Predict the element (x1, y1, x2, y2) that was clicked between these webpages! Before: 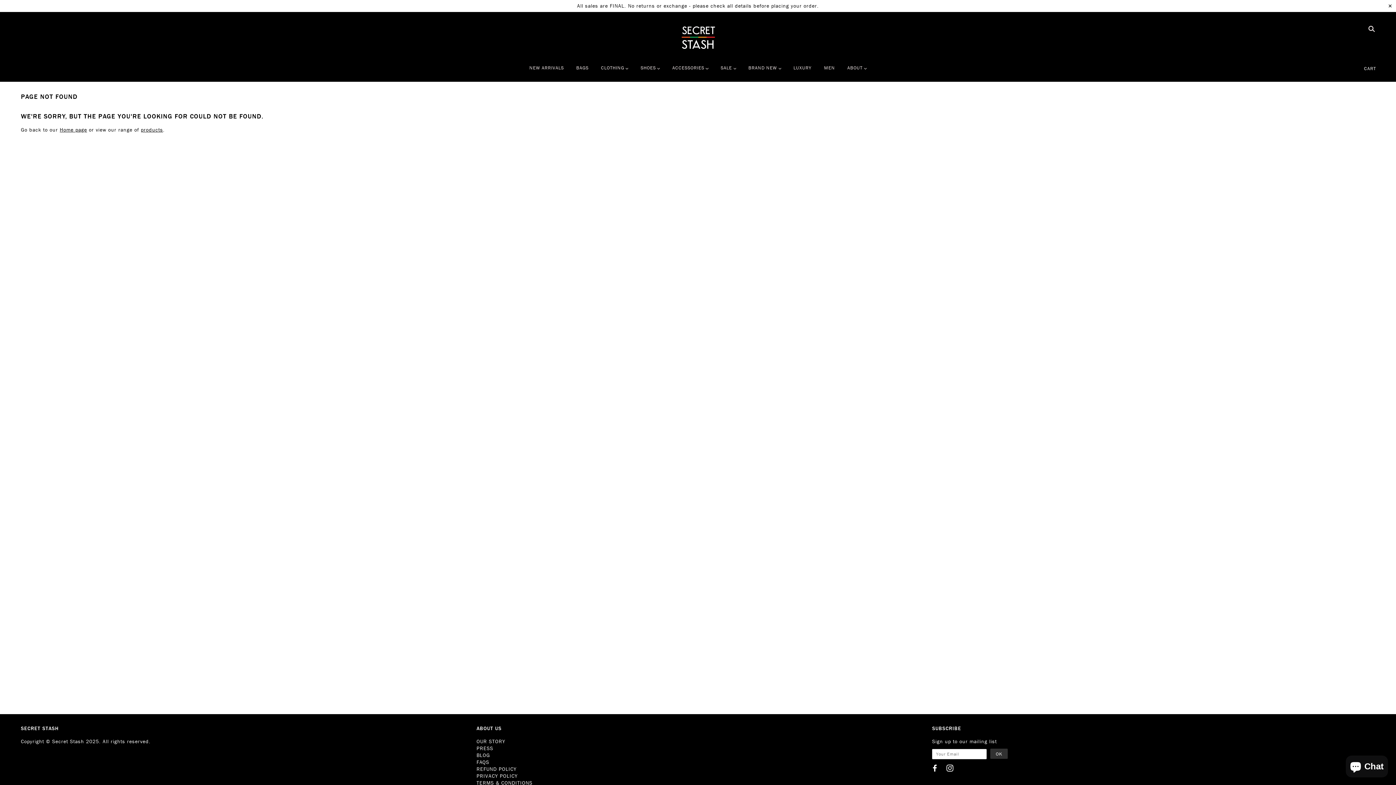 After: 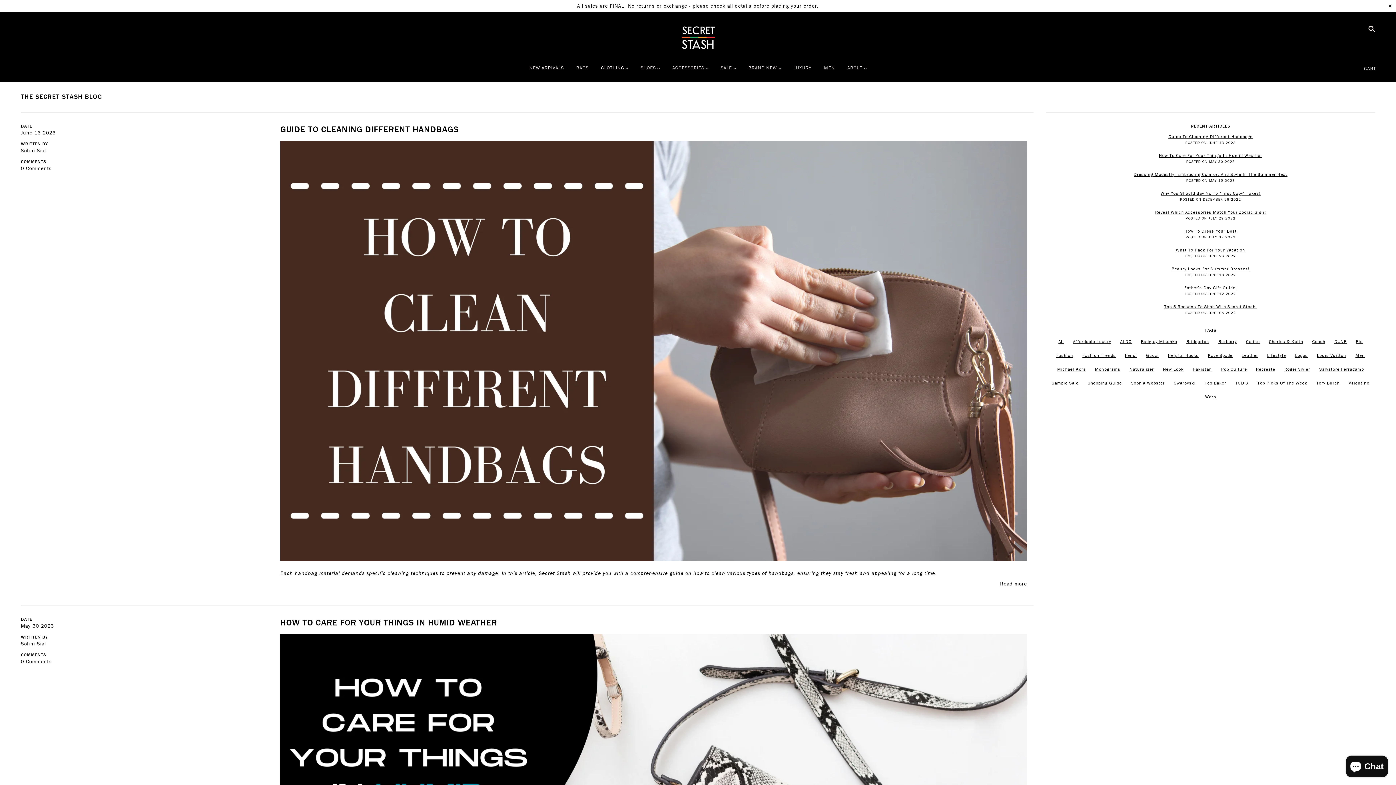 Action: bbox: (476, 752, 490, 759) label: BLOG